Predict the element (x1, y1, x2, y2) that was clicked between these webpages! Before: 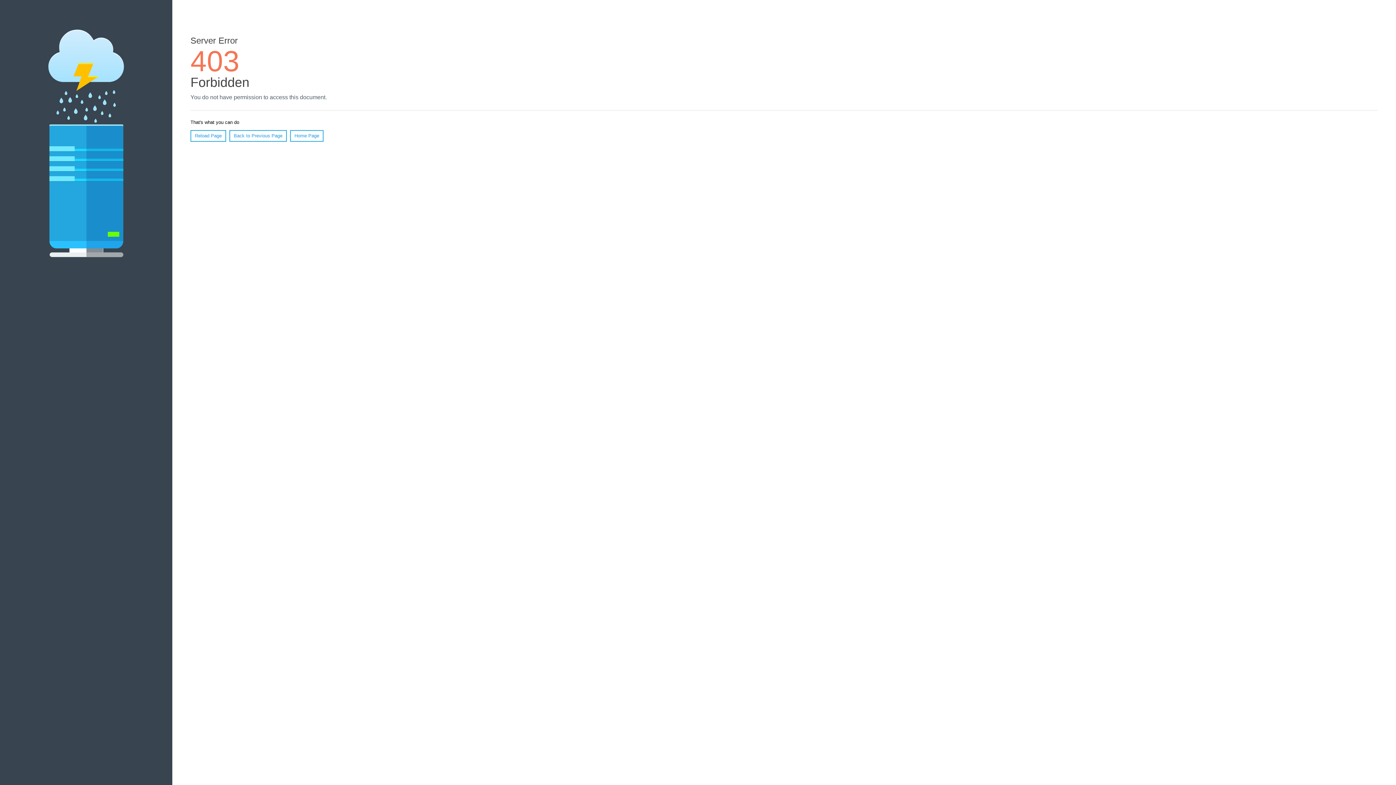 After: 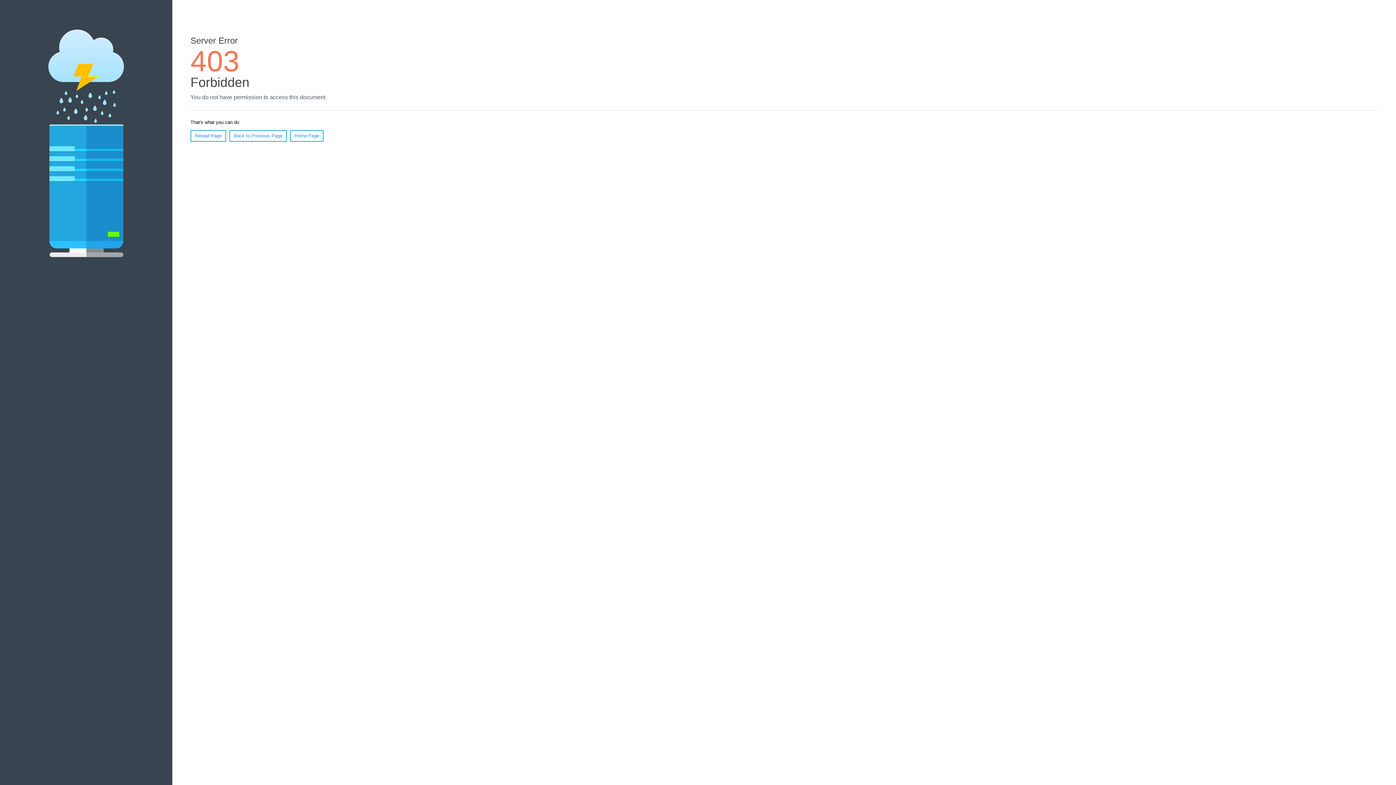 Action: label: Home Page bbox: (290, 130, 323, 141)